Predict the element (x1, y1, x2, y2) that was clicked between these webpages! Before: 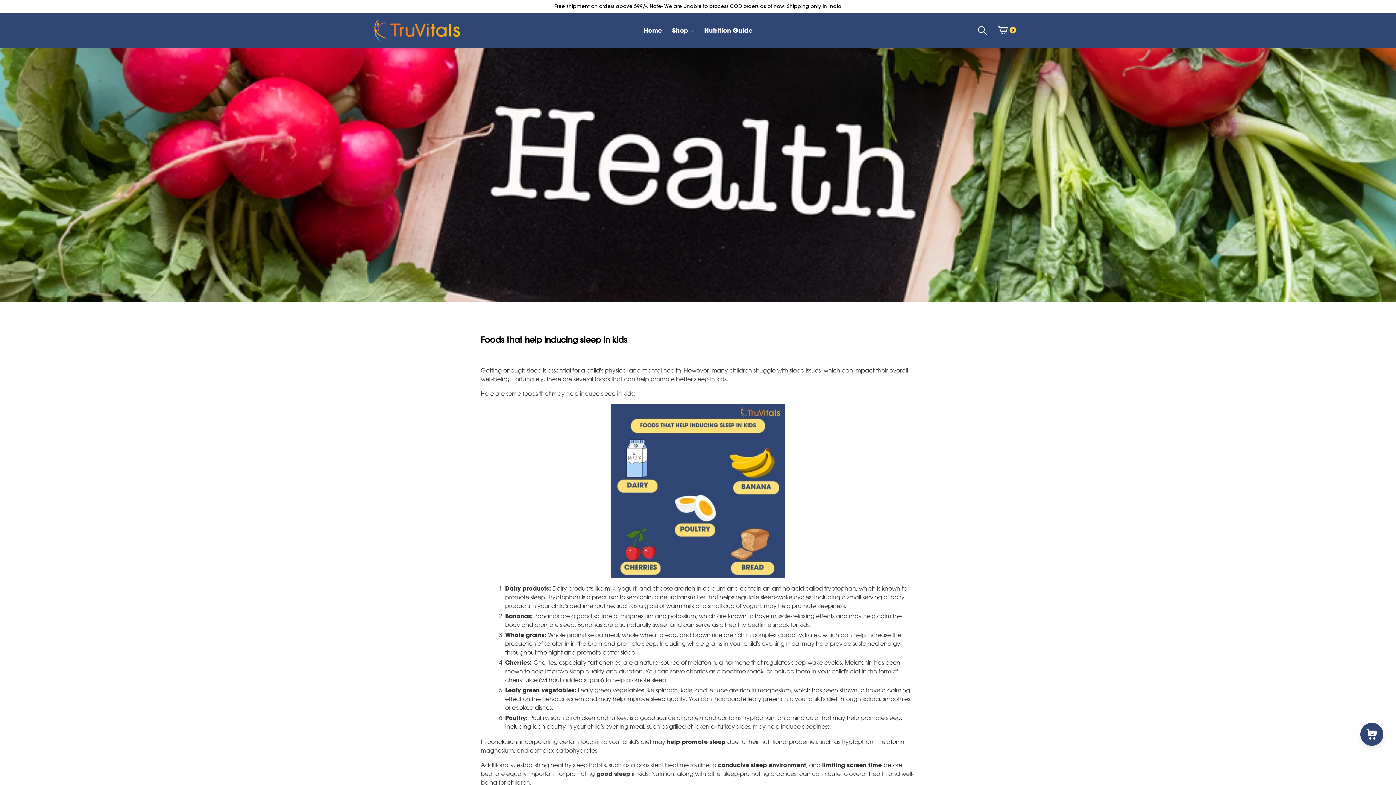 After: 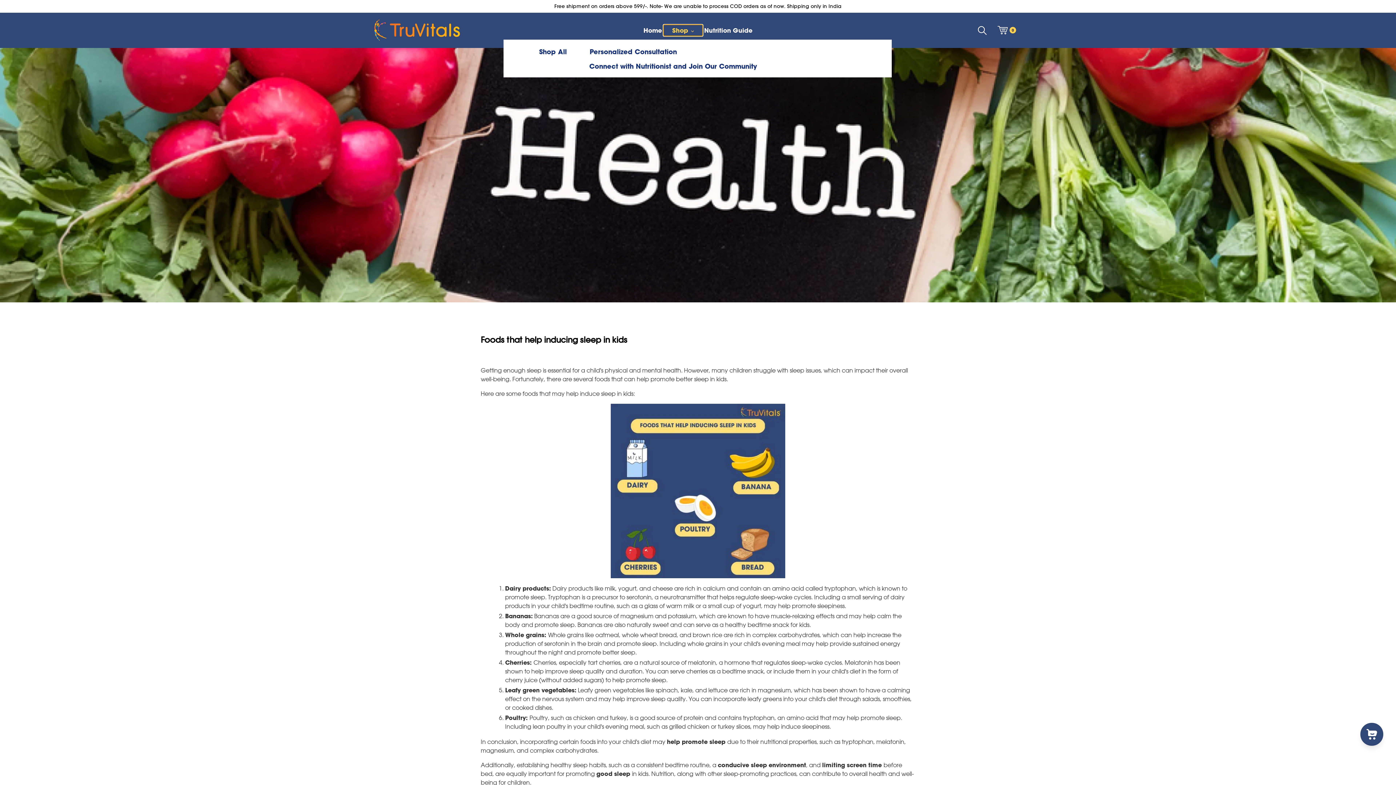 Action: bbox: (663, 24, 702, 36) label: Shop